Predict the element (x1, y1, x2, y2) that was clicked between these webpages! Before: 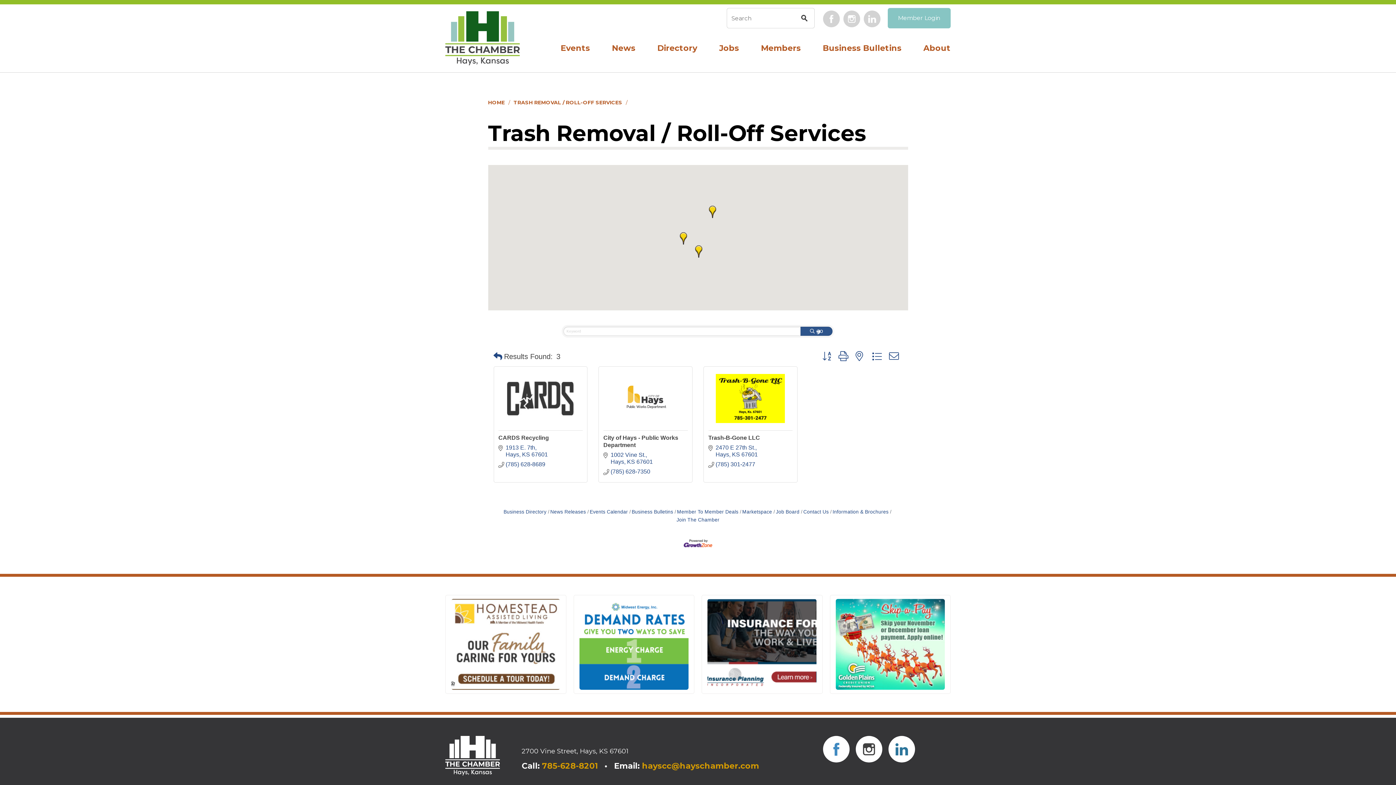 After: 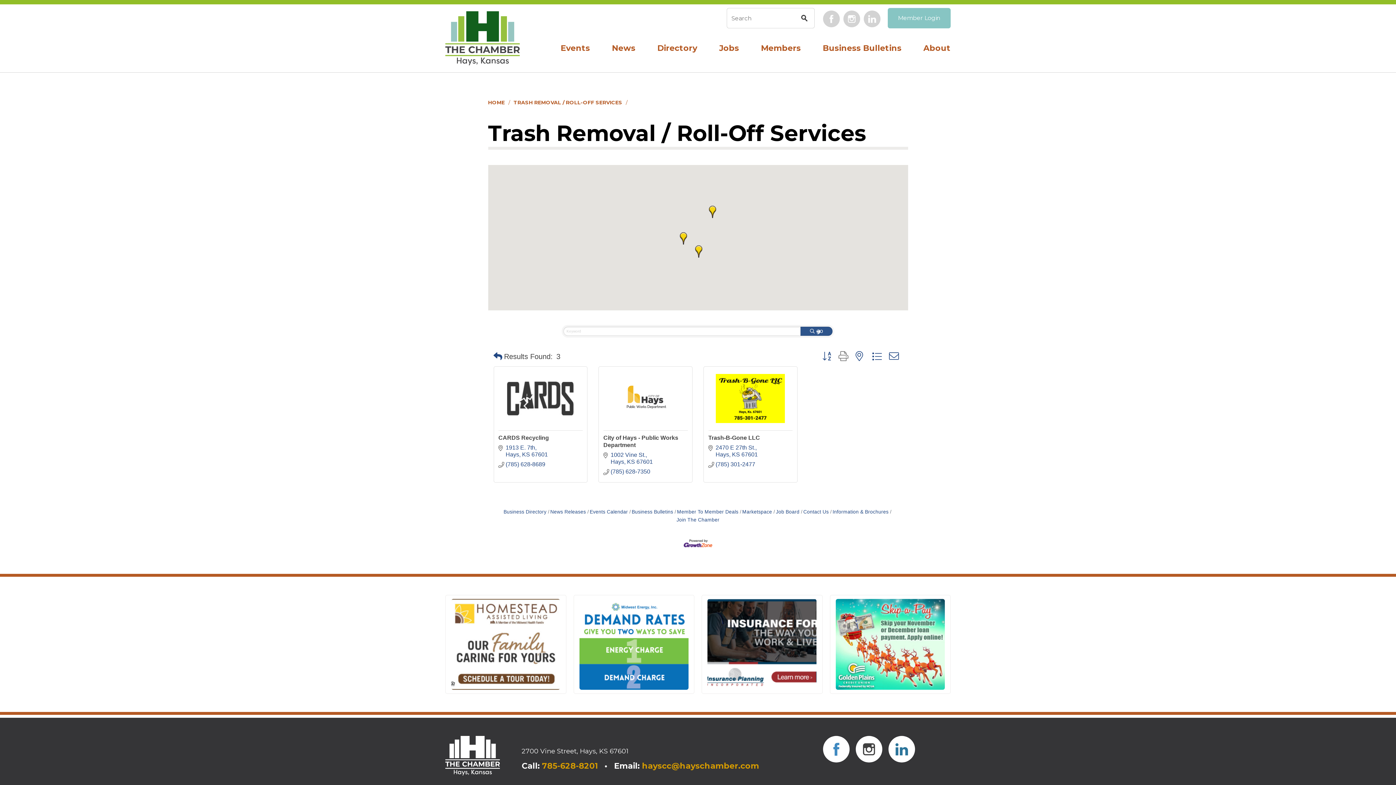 Action: bbox: (835, 348, 852, 364)